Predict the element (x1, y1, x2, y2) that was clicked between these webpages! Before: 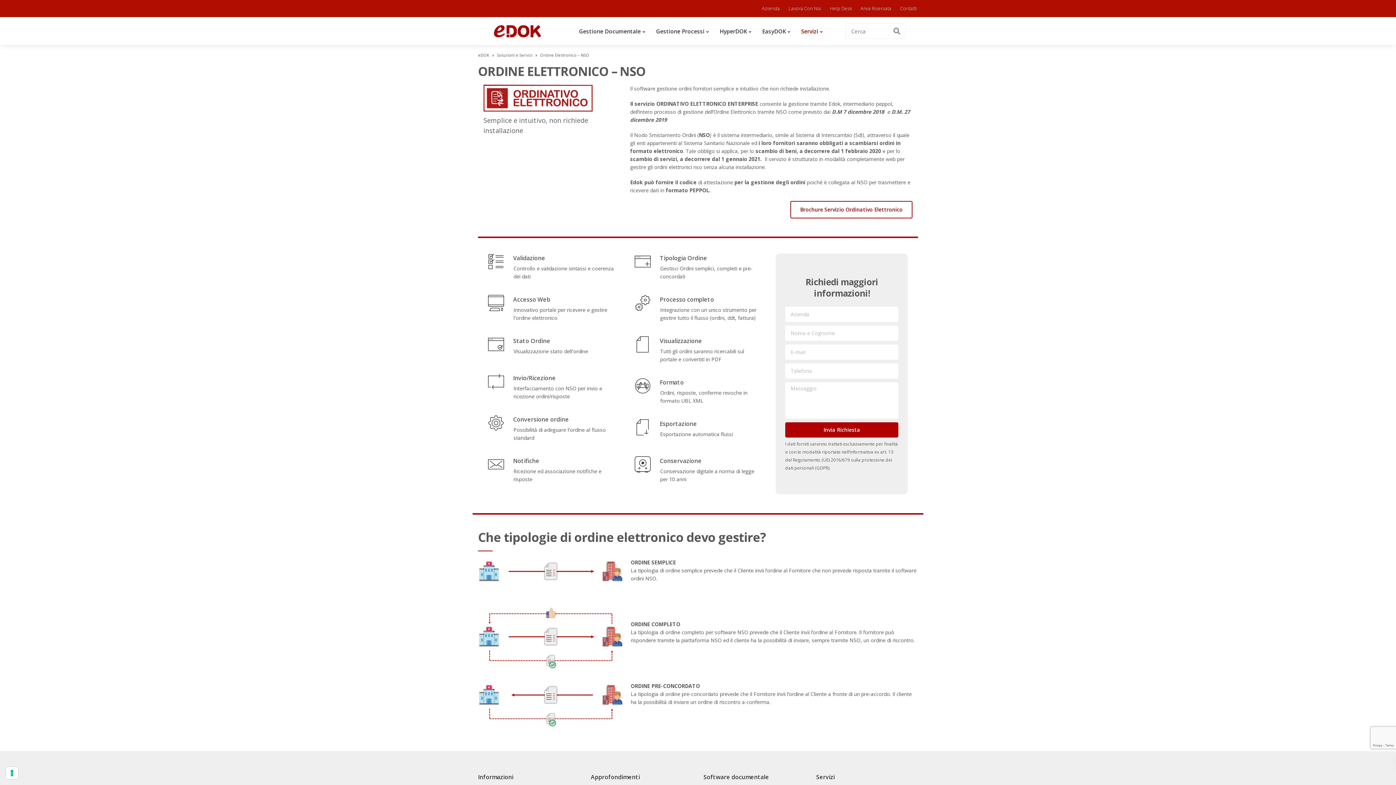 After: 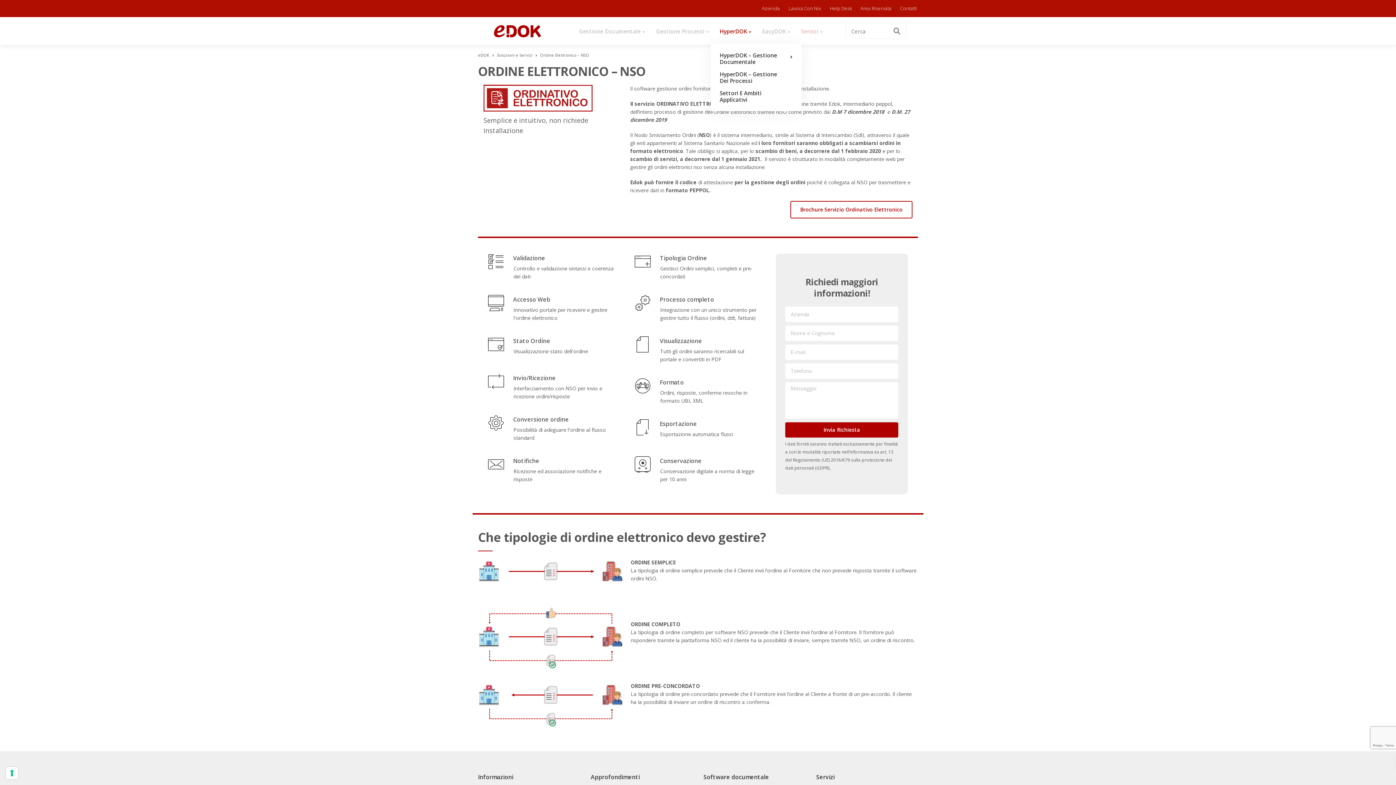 Action: label: HyperDOK bbox: (714, 18, 756, 43)